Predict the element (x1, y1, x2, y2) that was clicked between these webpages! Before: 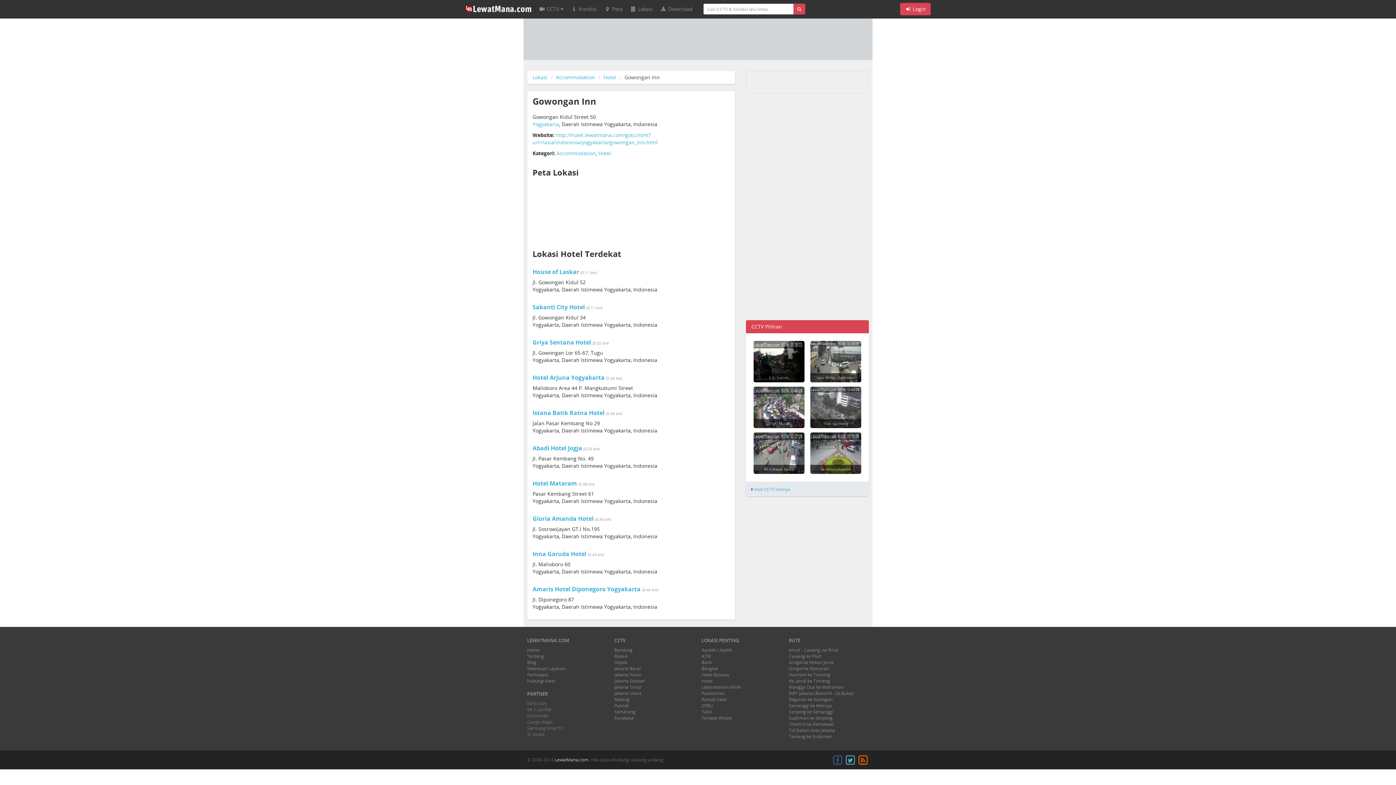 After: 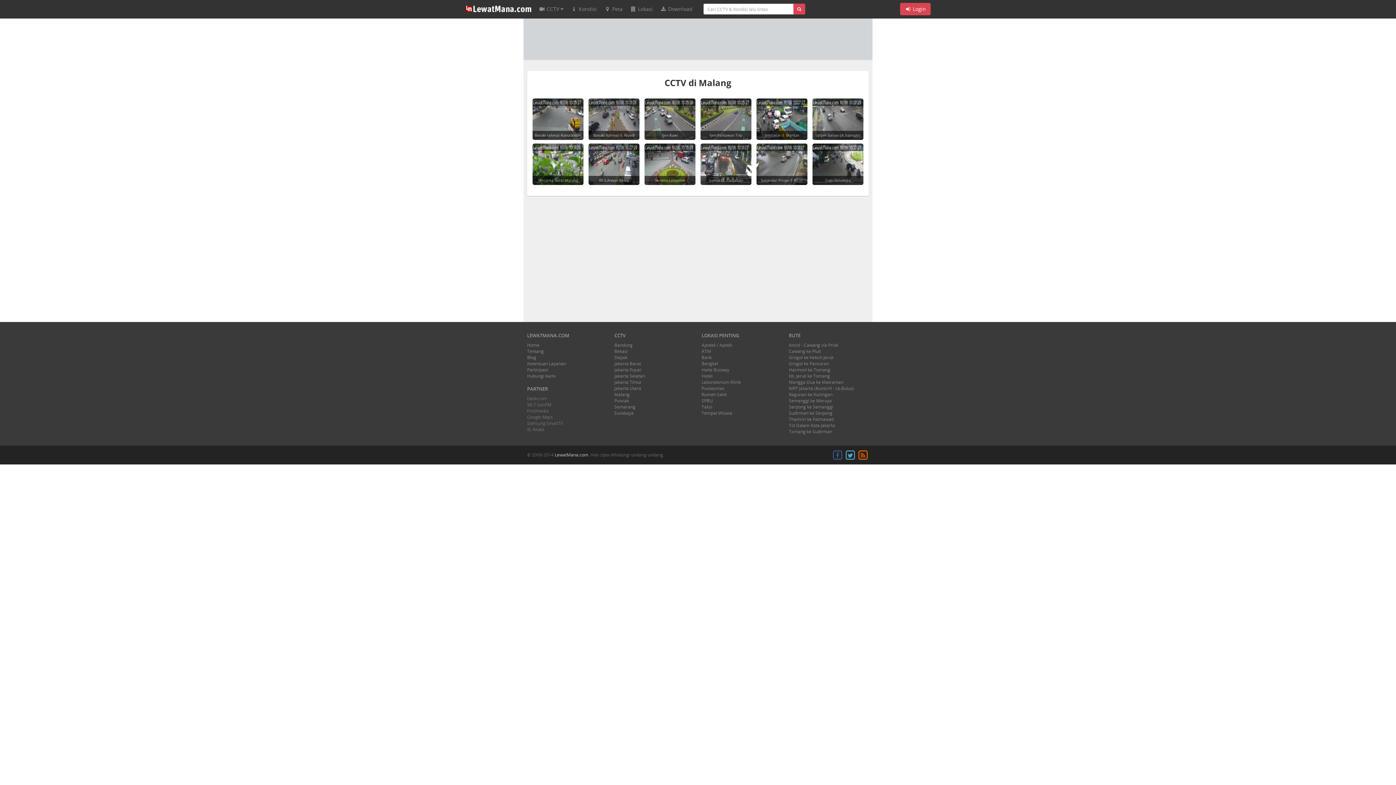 Action: label: Malang bbox: (614, 696, 629, 702)